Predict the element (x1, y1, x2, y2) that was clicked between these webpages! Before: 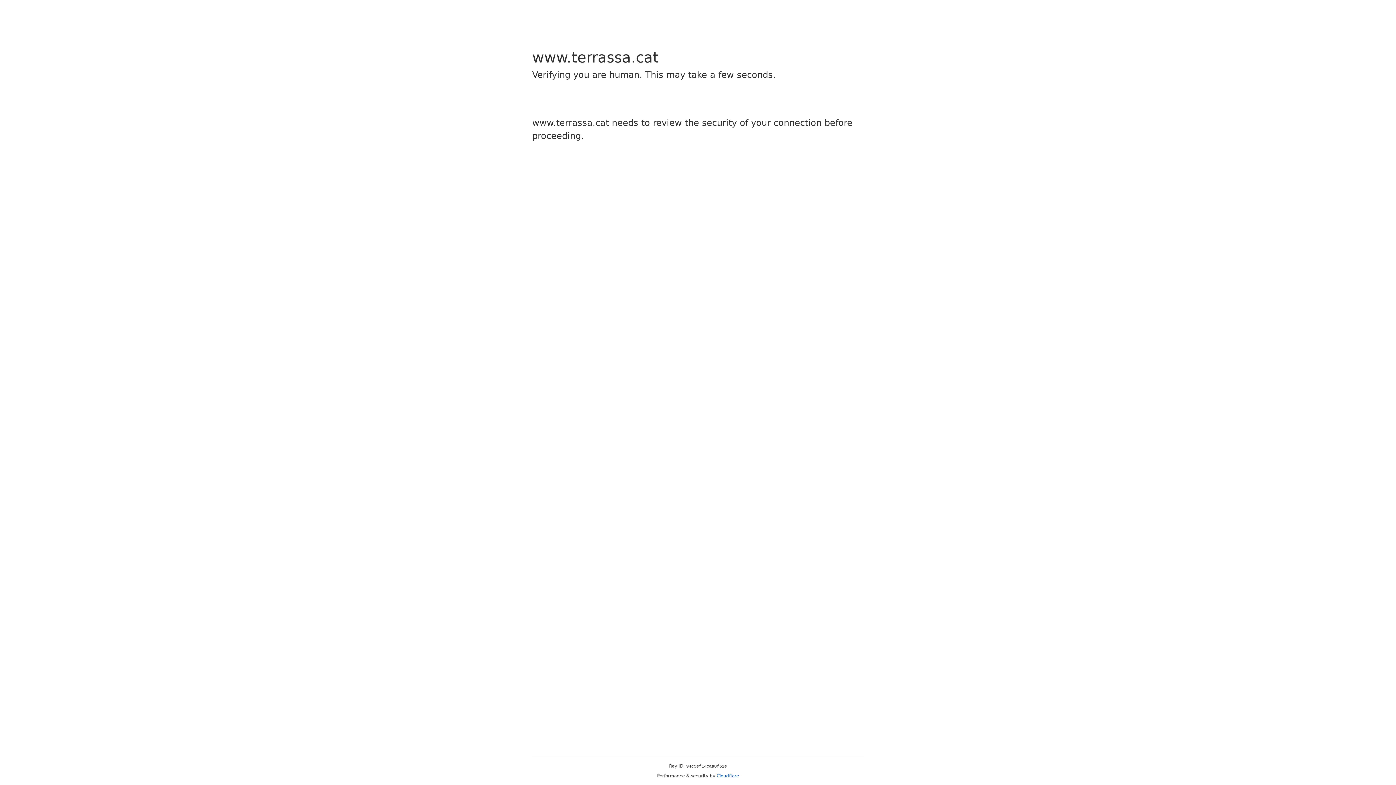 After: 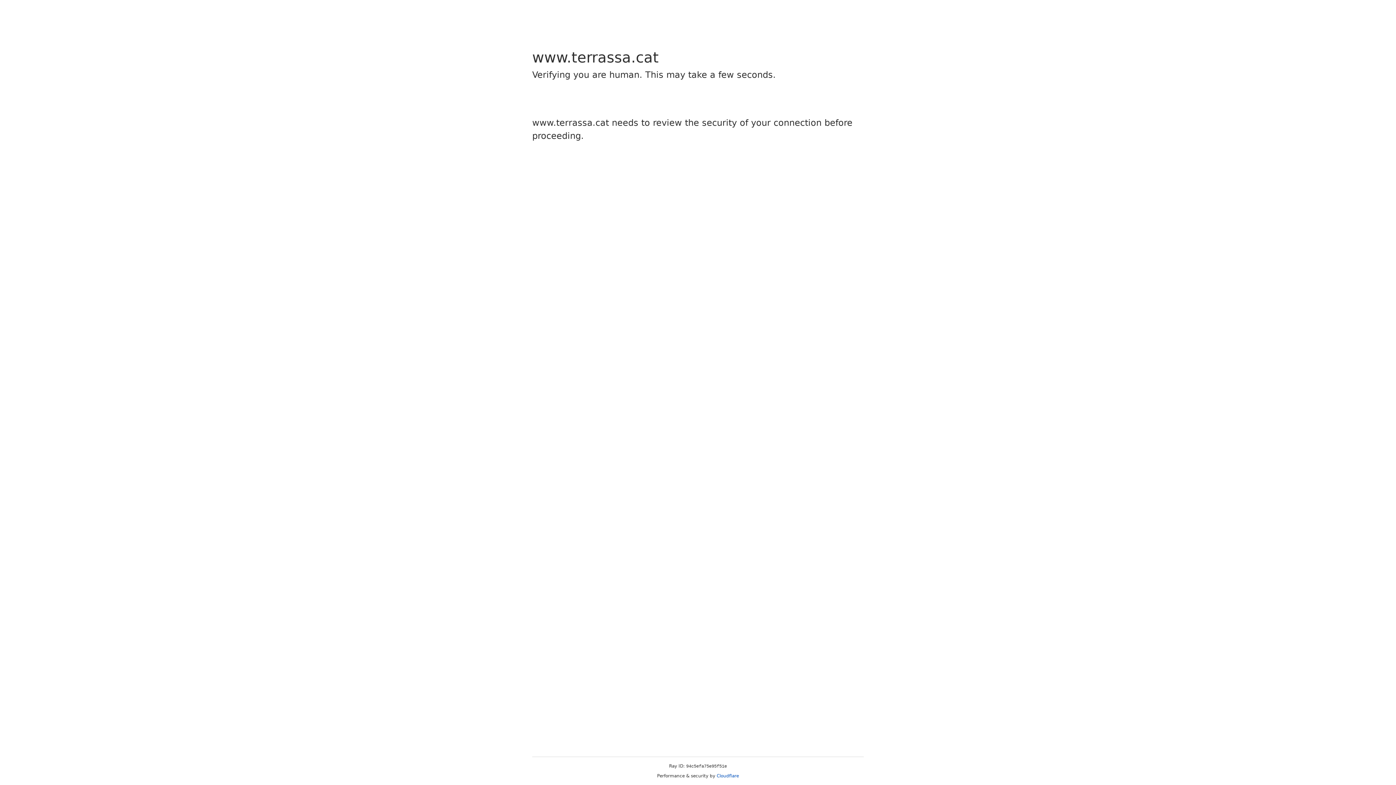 Action: label: Cloudflare bbox: (716, 773, 739, 778)